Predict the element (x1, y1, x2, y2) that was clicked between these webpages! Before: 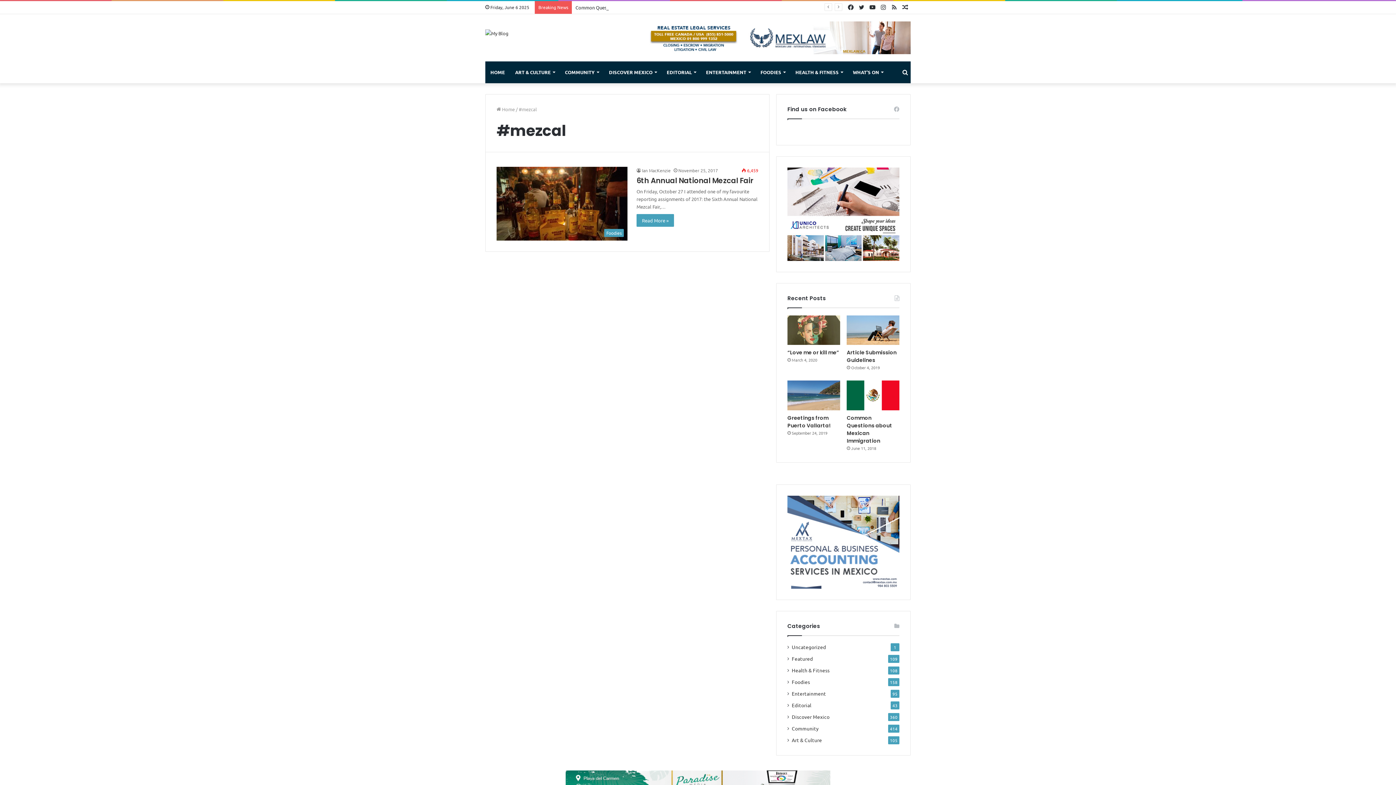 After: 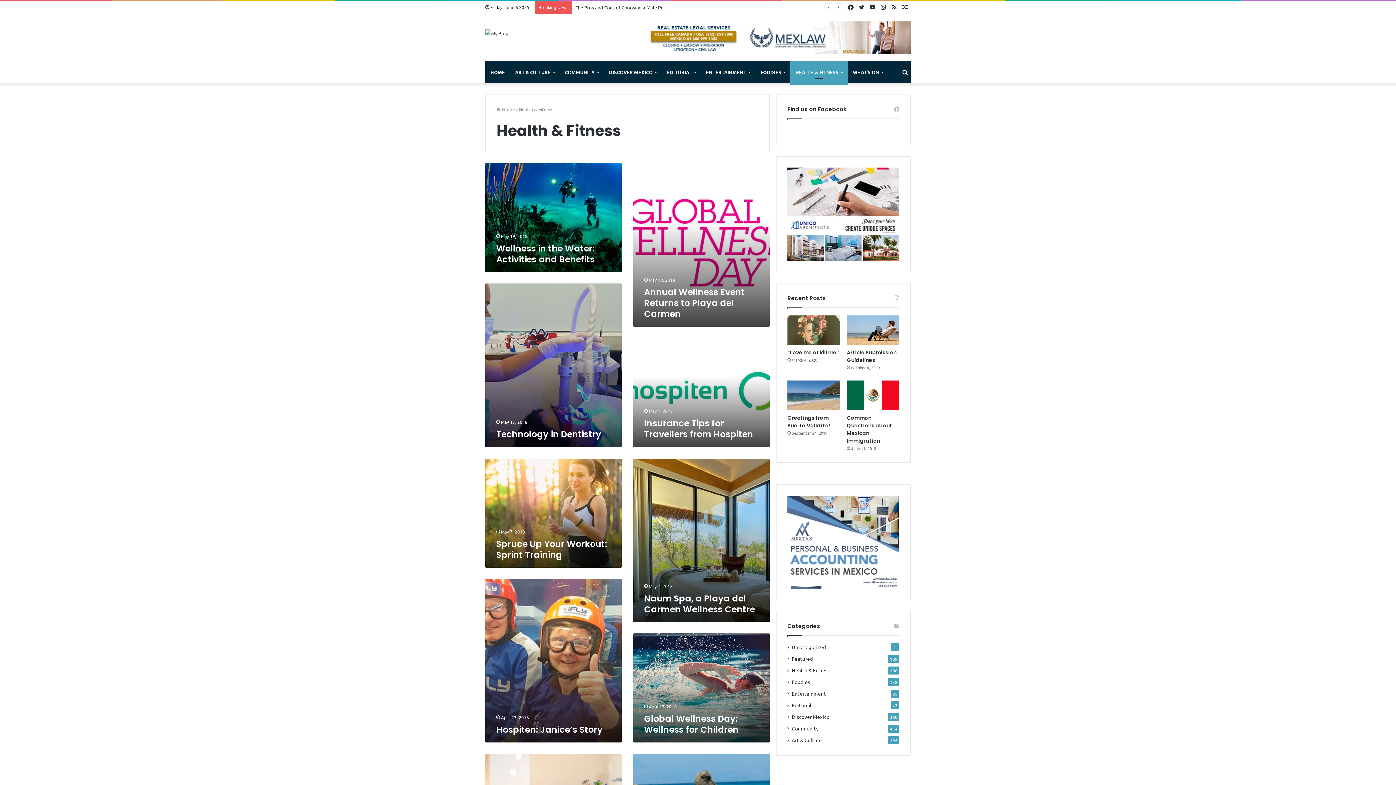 Action: label: HEALTH & FITNESS bbox: (790, 61, 848, 83)